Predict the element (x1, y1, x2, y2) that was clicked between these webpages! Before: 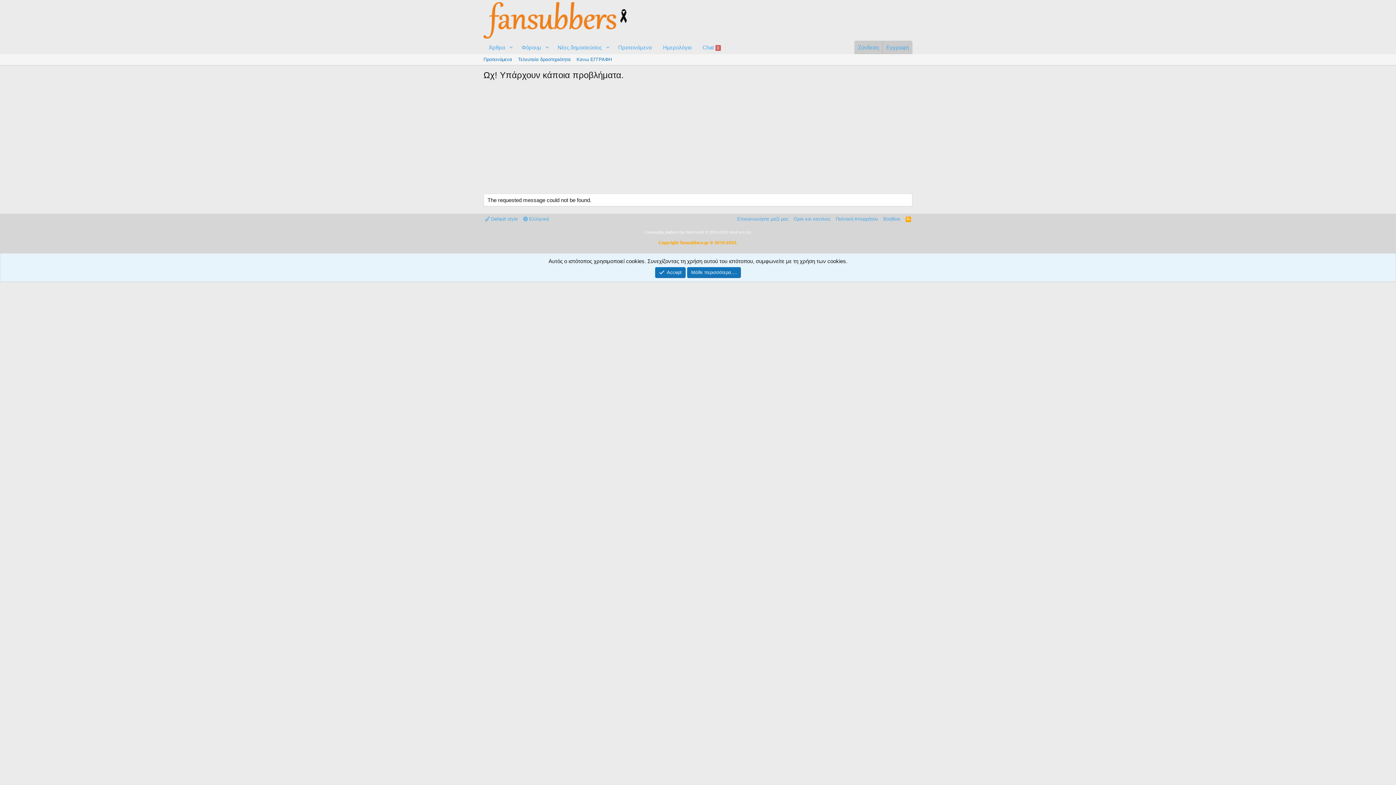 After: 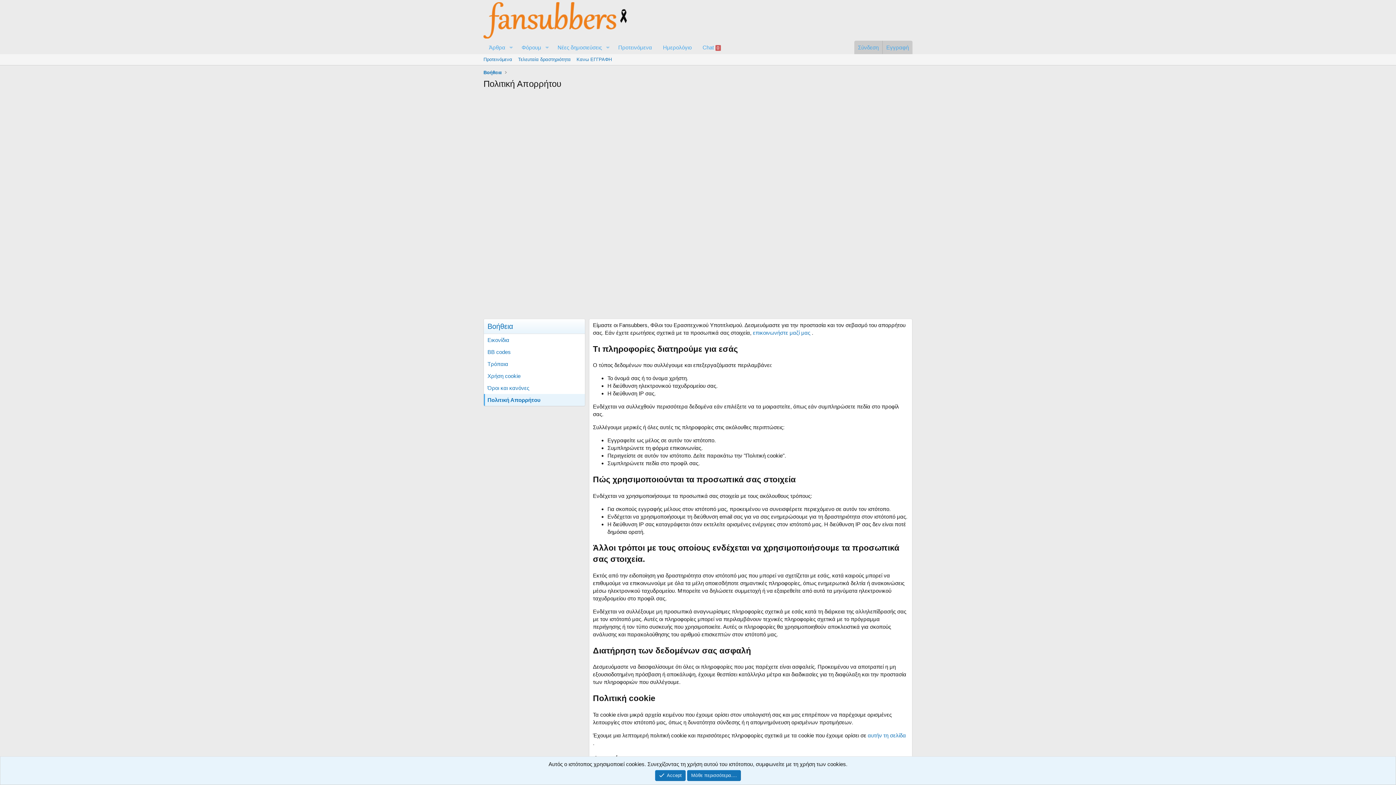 Action: bbox: (834, 215, 879, 222) label: Πολιτική Απορρήτου